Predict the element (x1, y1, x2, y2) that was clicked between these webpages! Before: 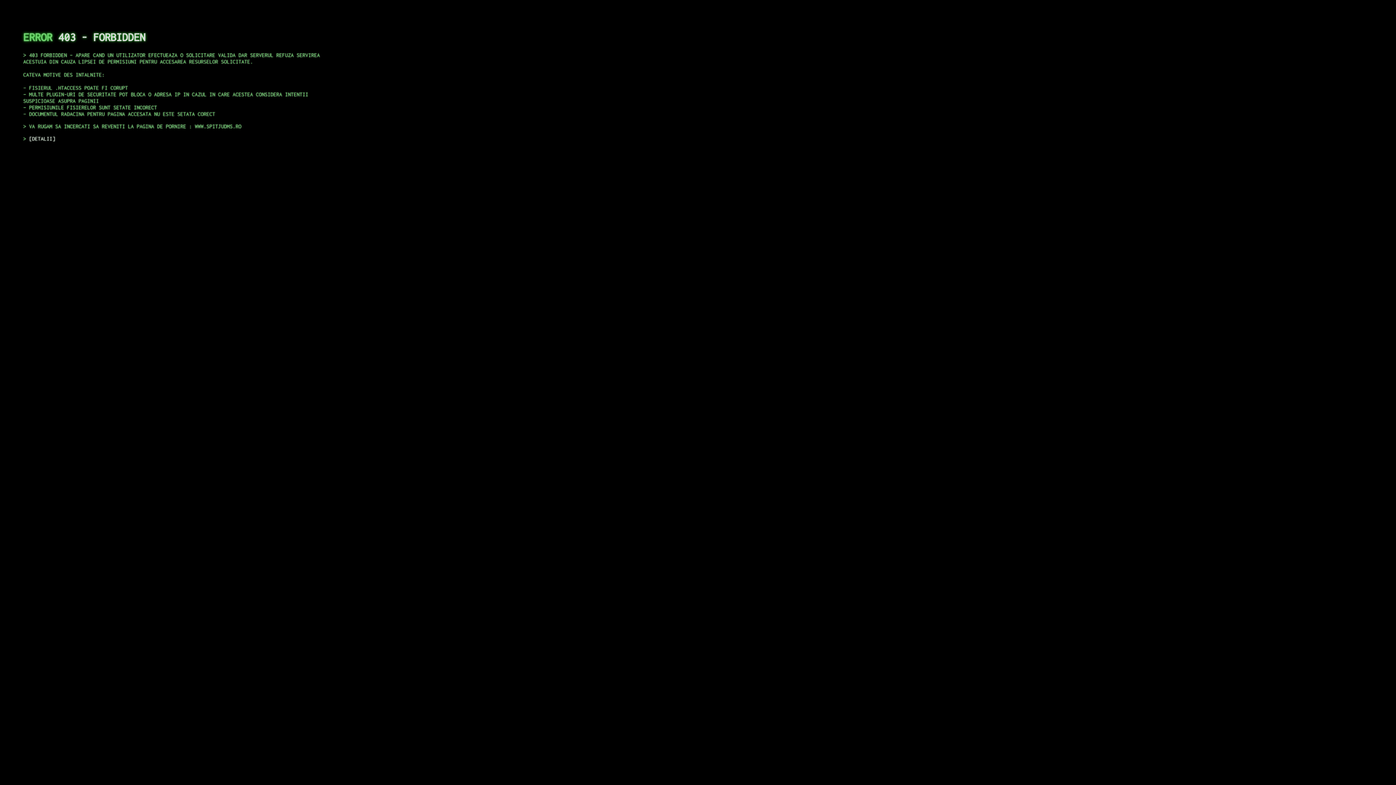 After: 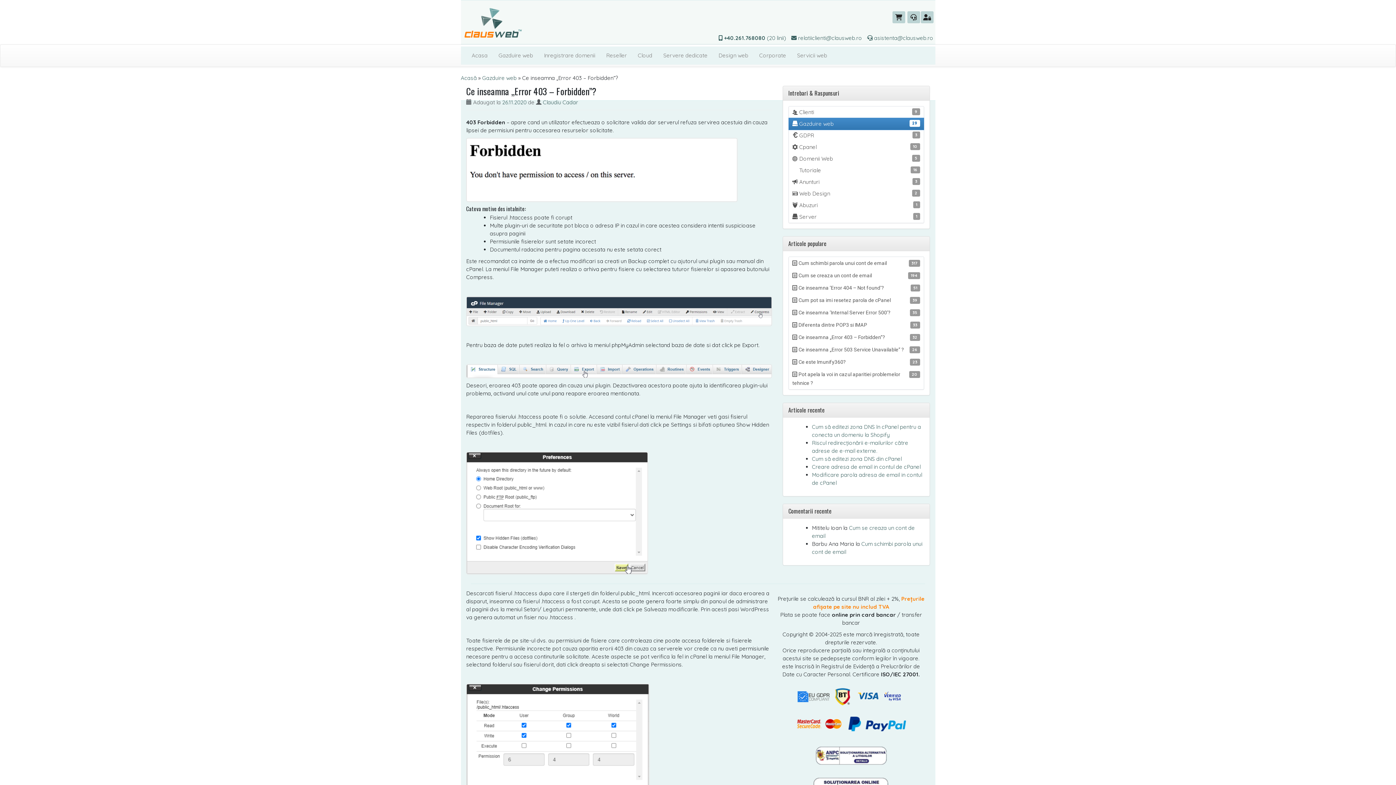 Action: bbox: (29, 135, 55, 141) label: DETALII